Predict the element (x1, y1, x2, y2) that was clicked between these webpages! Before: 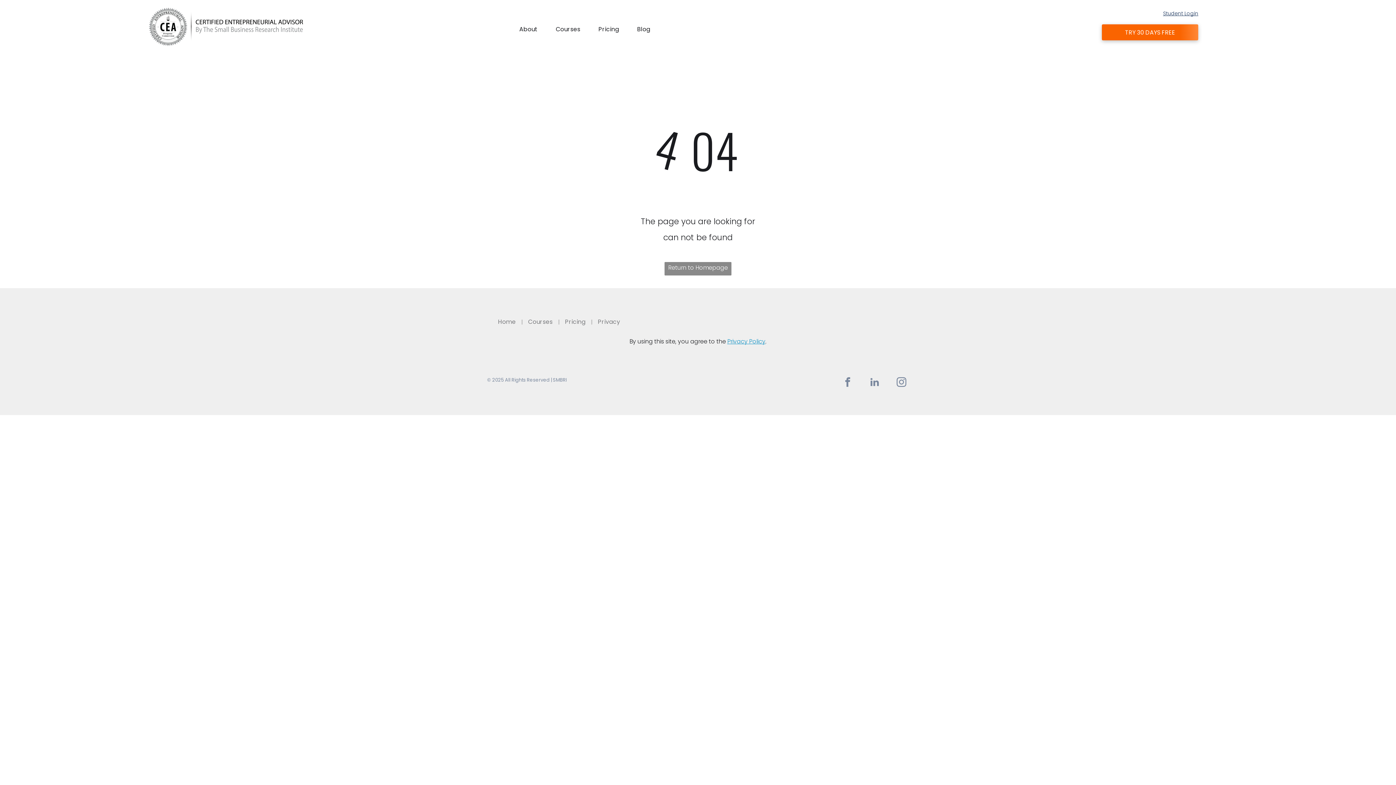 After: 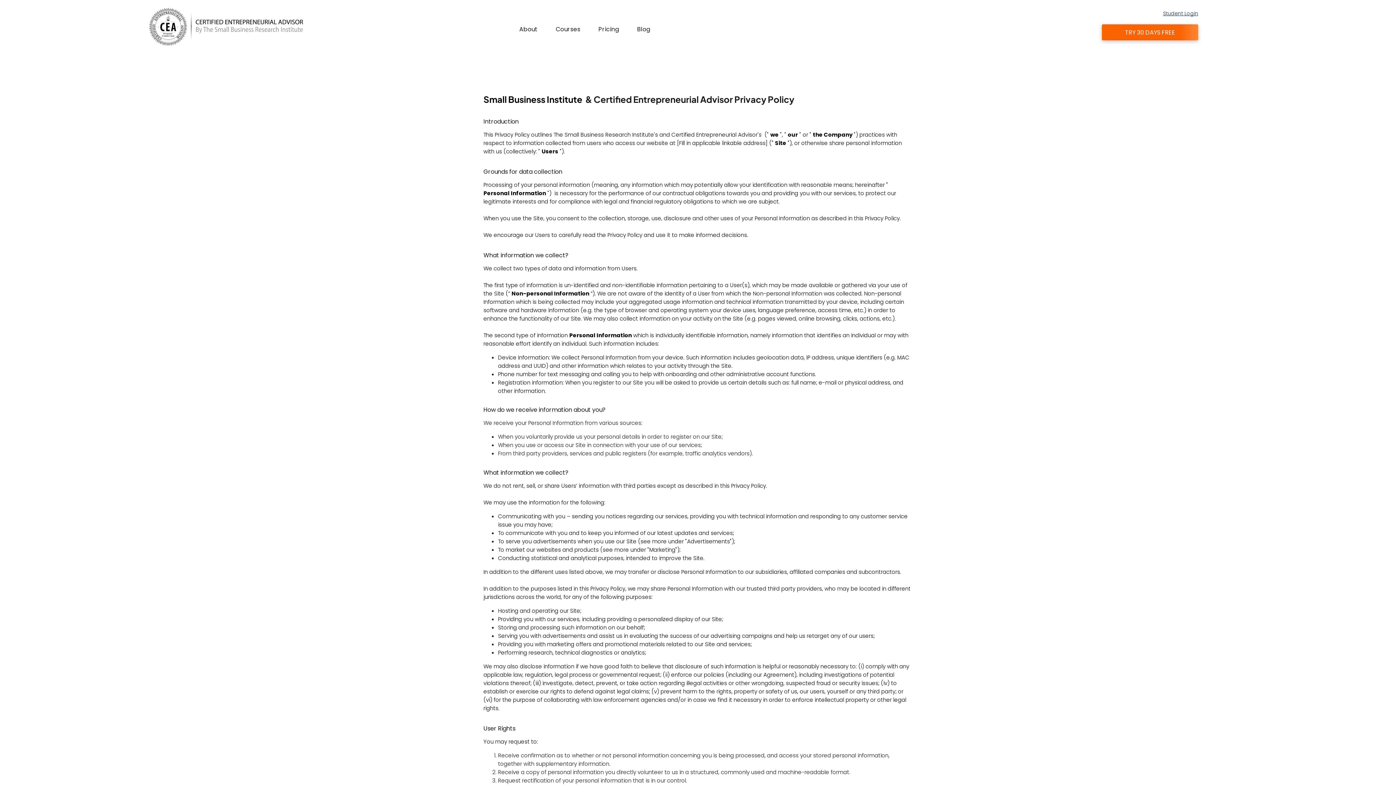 Action: bbox: (592, 314, 625, 329) label: Privacy